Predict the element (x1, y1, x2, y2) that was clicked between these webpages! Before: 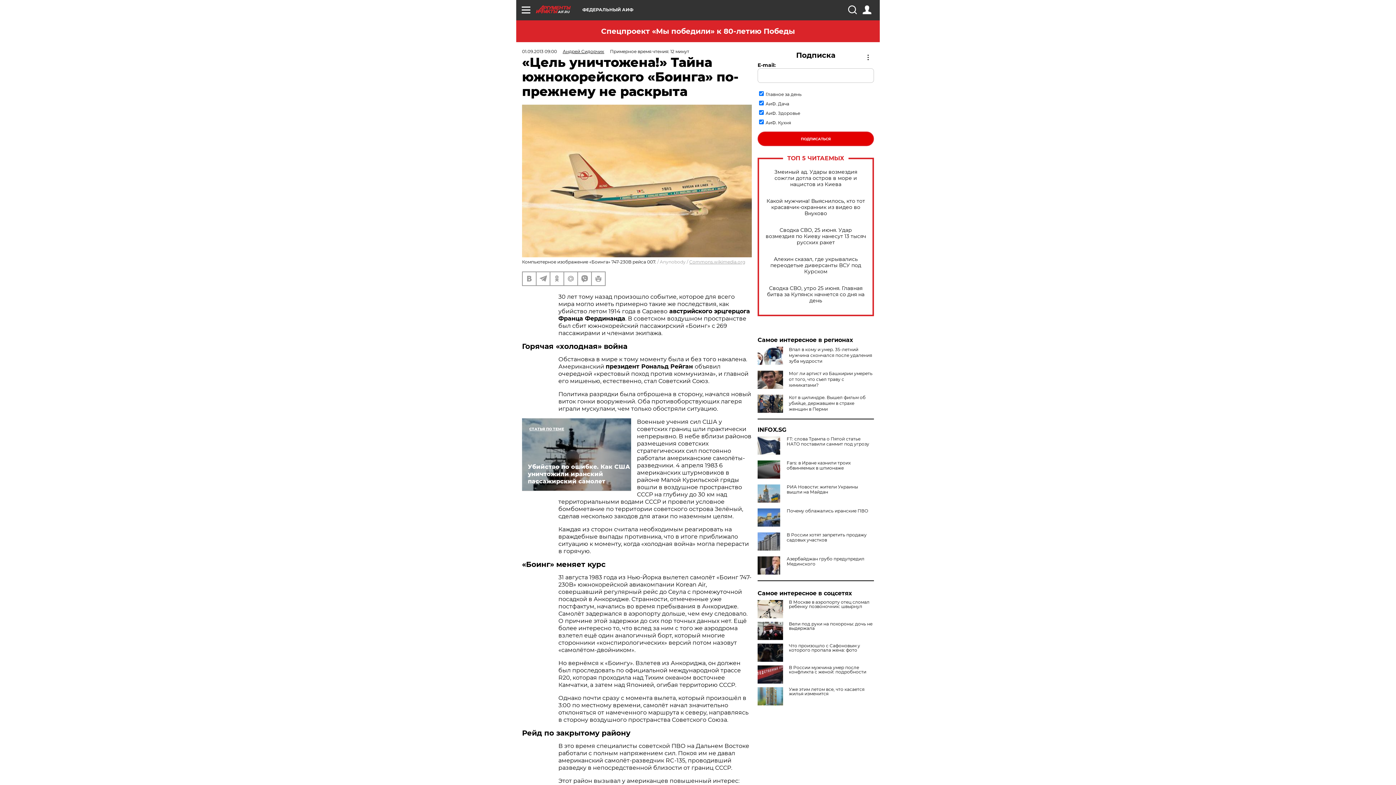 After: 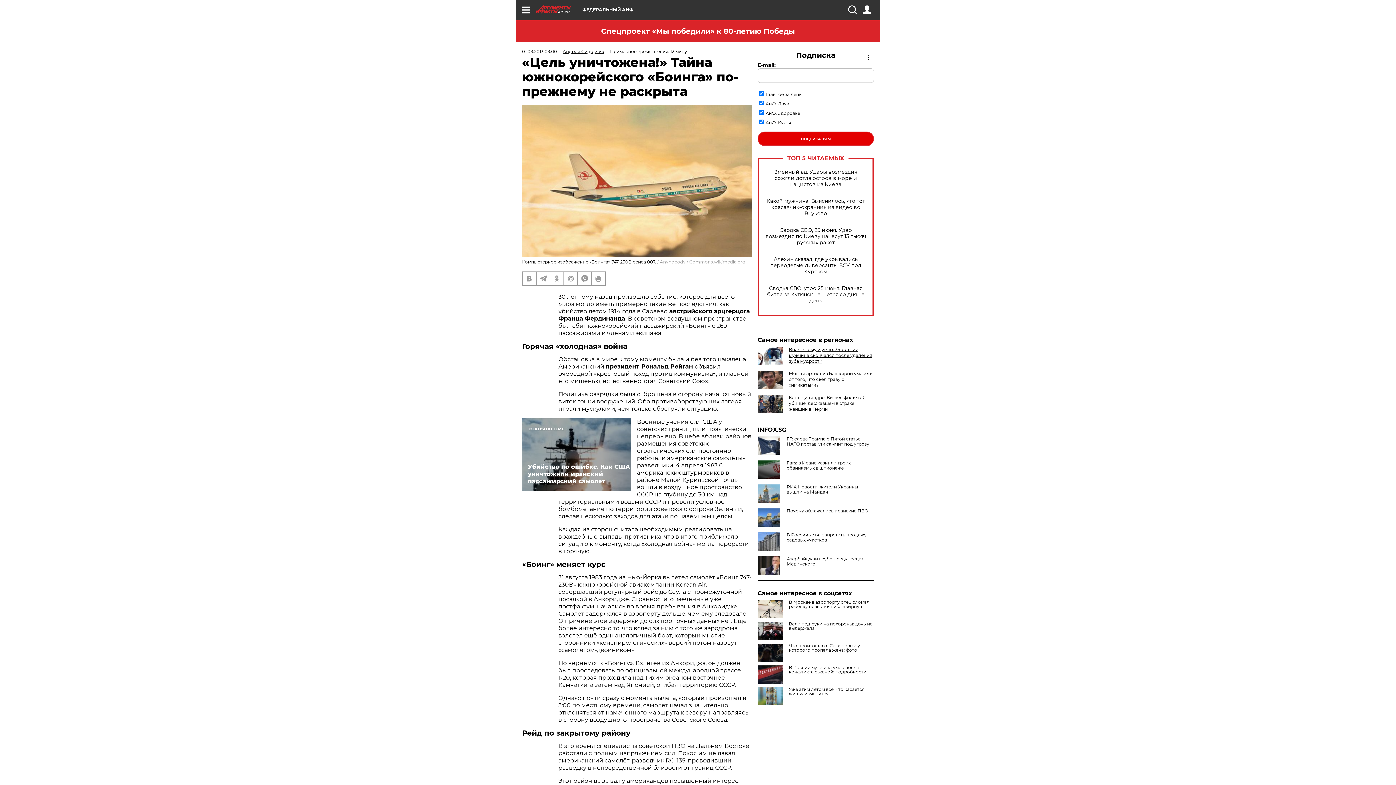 Action: bbox: (789, 346, 872, 364) label: Впал в кому и умер. 35-летний мужчина скончался после удаления зуба мудрости